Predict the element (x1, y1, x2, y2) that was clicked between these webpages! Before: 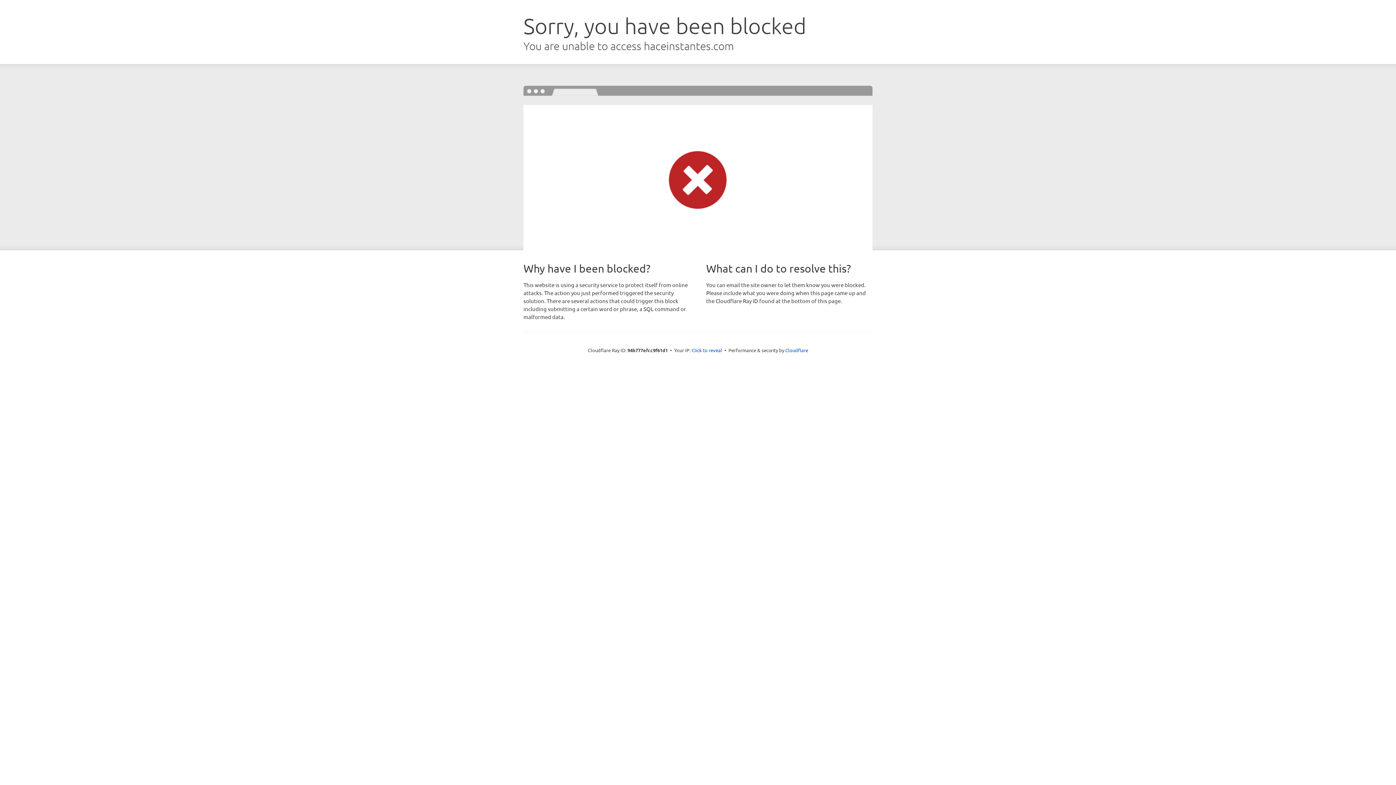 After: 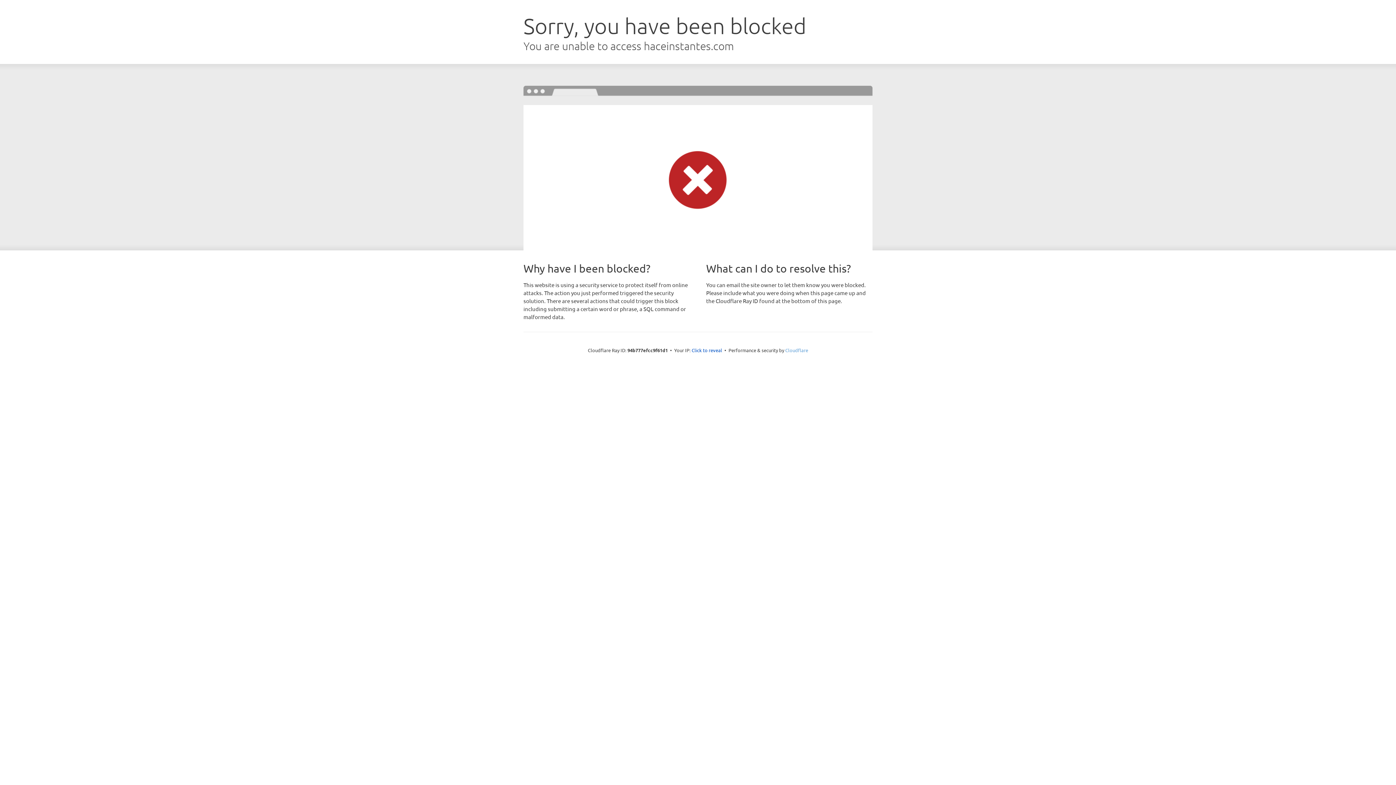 Action: label: Cloudflare bbox: (785, 347, 808, 353)